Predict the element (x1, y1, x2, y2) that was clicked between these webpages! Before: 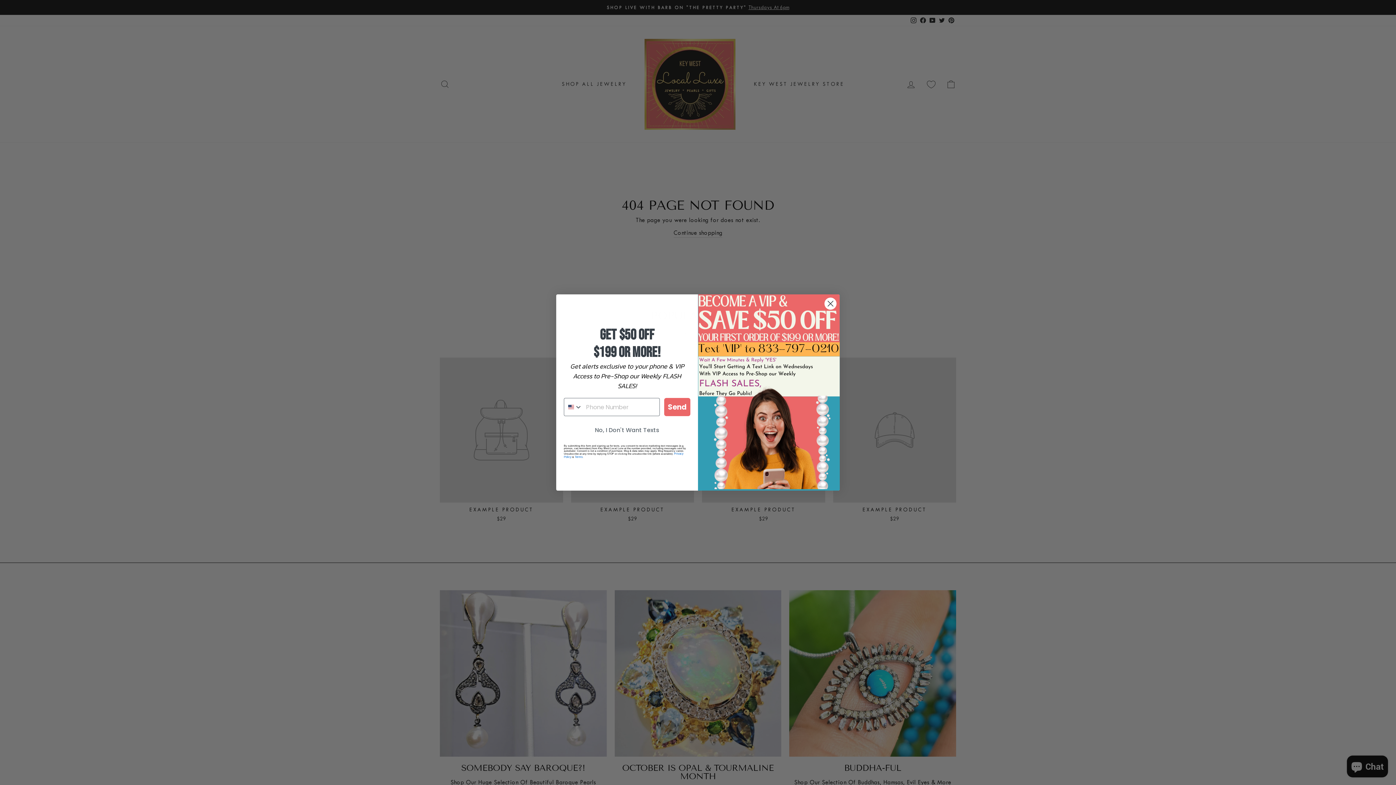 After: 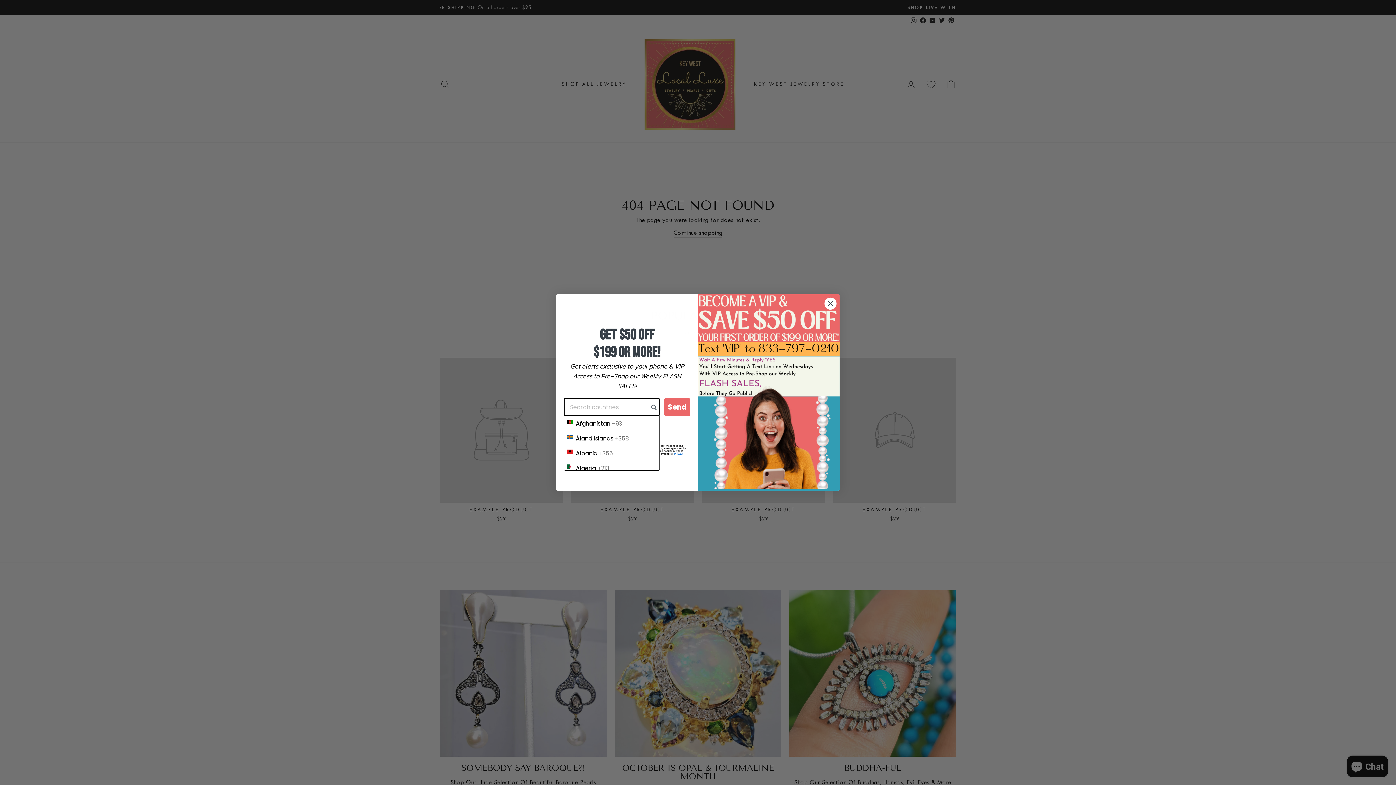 Action: bbox: (564, 398, 582, 416) label: Search Countries